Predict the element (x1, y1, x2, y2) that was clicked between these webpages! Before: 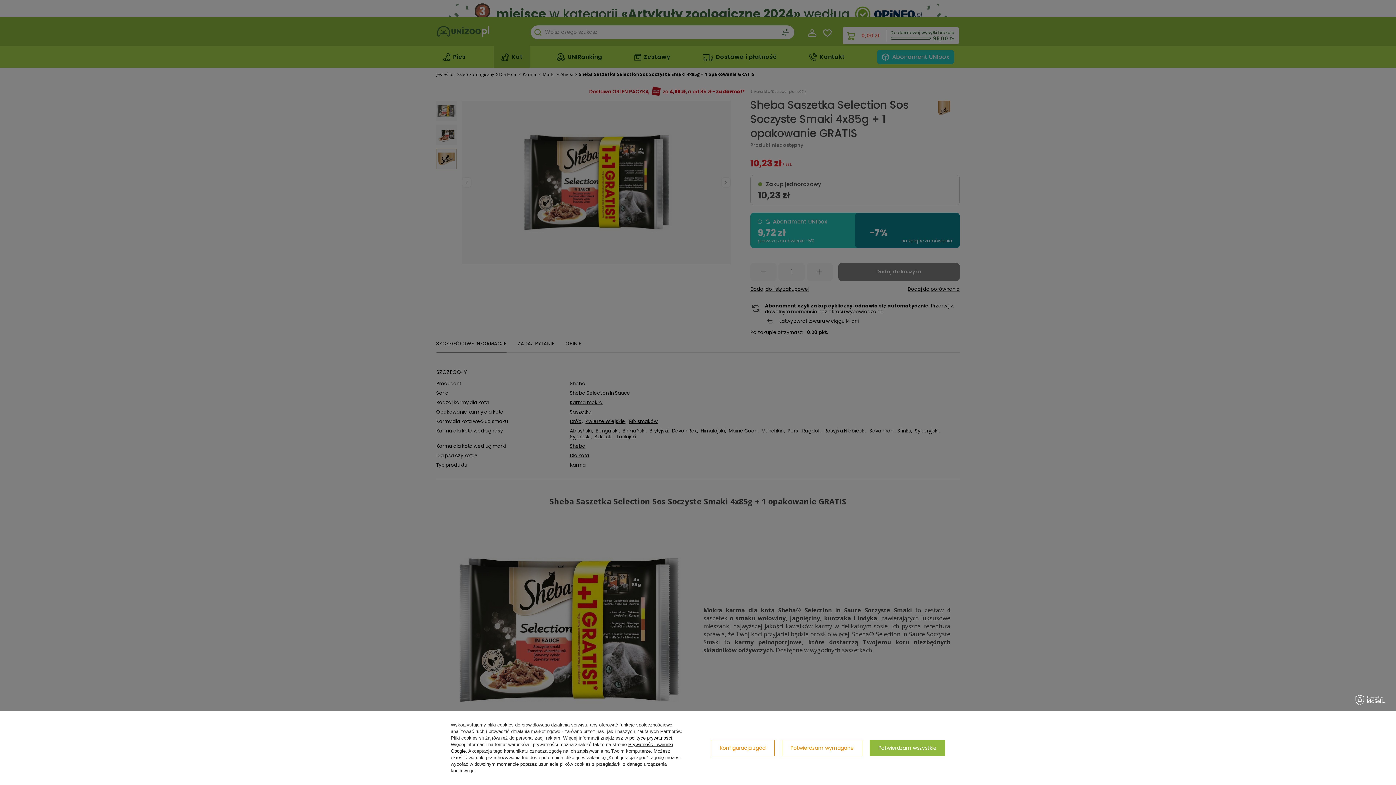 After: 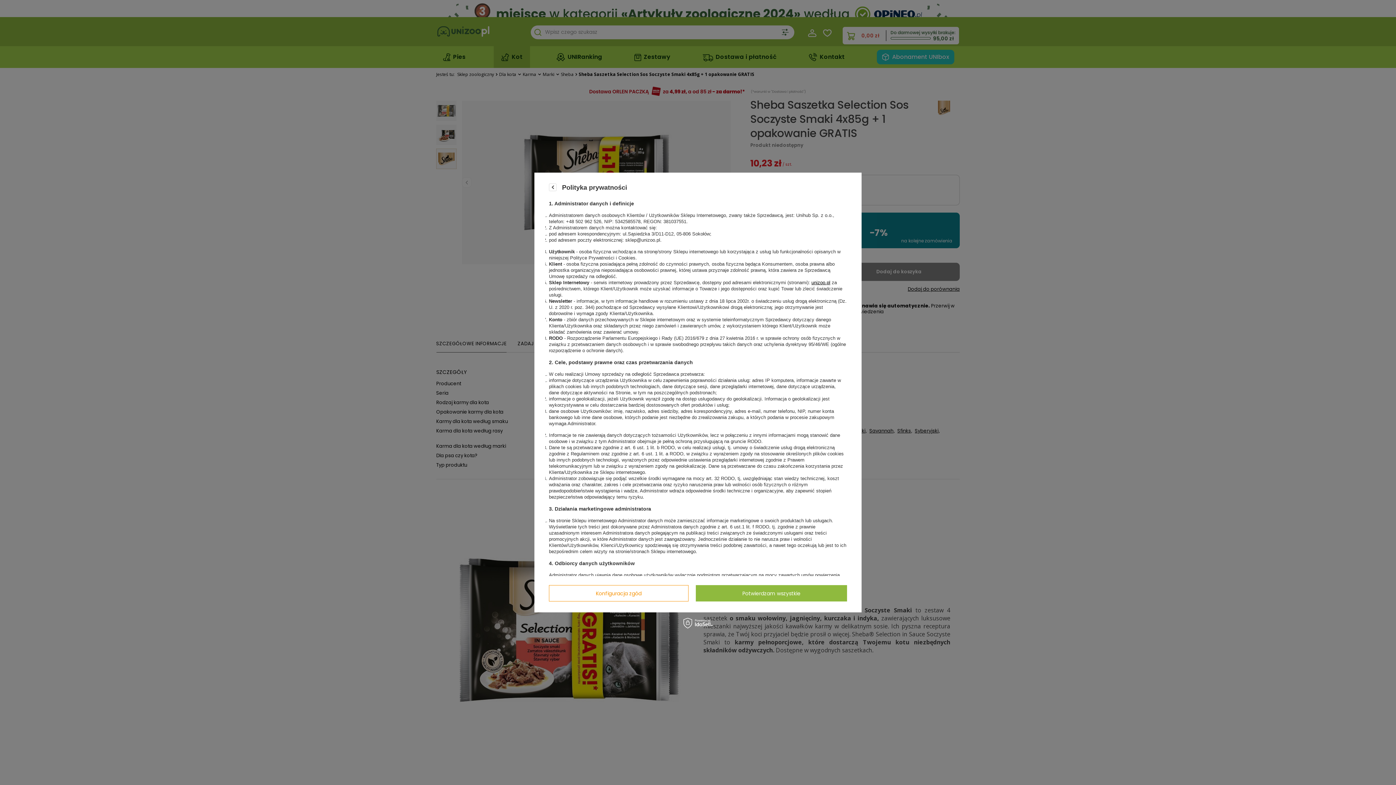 Action: label: polityce prywatności bbox: (629, 735, 672, 741)